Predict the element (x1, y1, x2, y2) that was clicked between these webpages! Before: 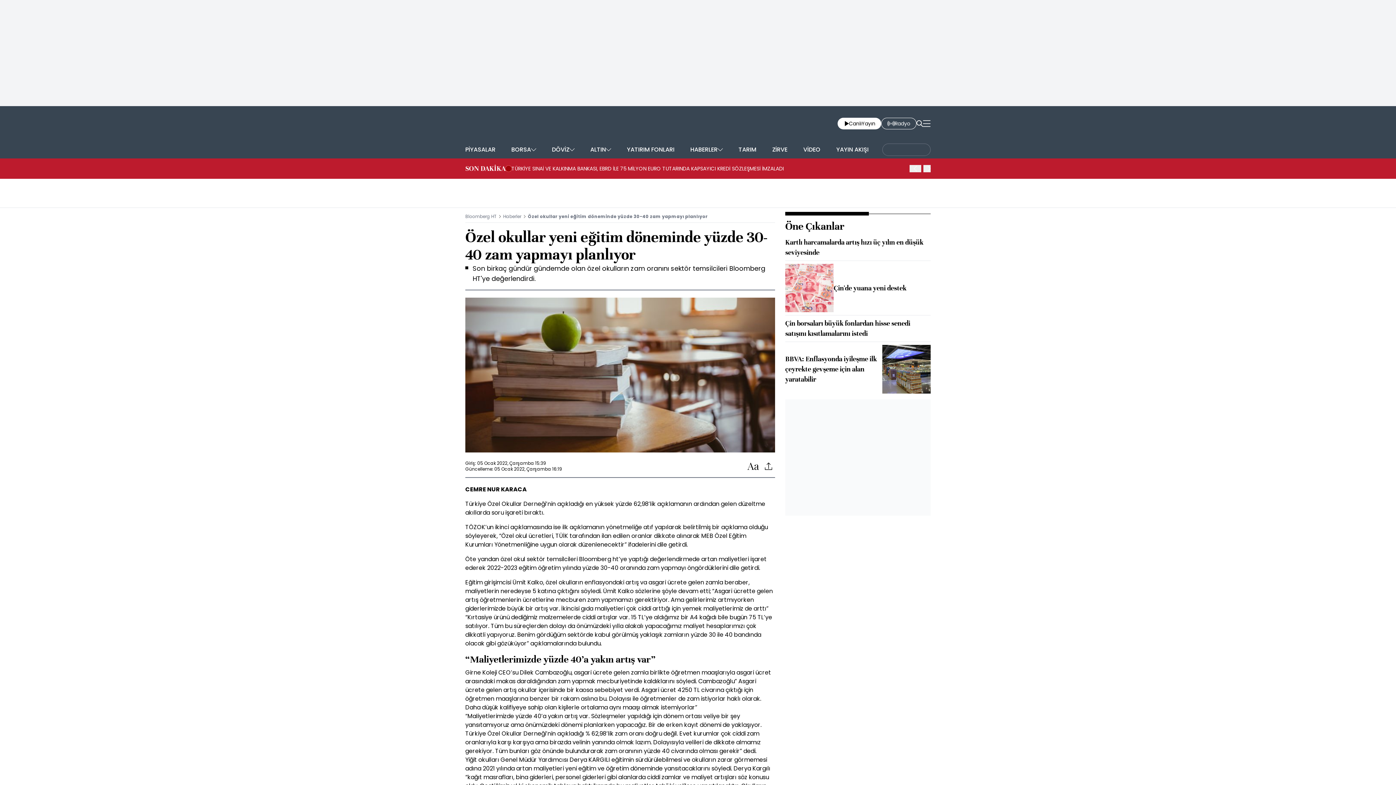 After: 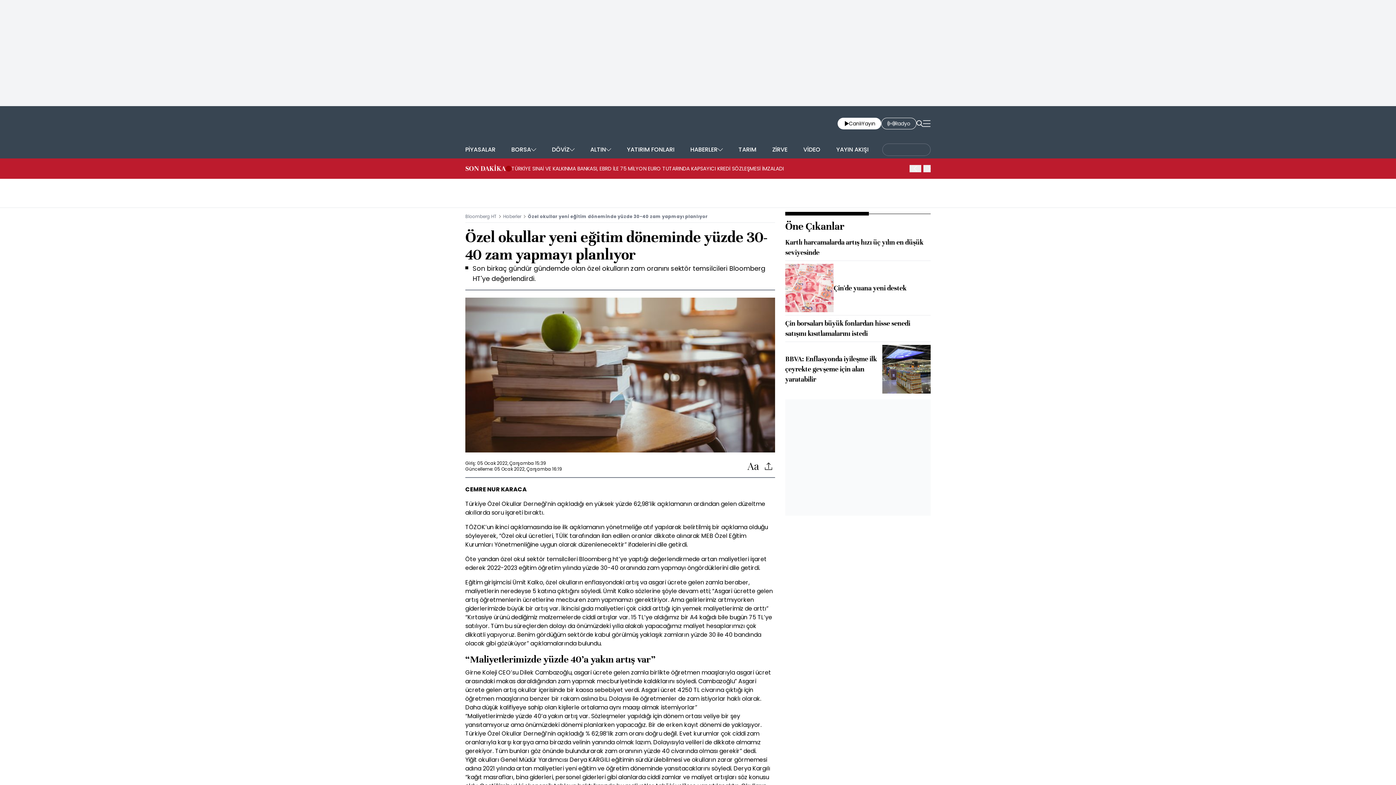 Action: bbox: (785, 237, 930, 257) label: Kartlı harcamalarda artış hızı üç yılın en düşük seviyesinde